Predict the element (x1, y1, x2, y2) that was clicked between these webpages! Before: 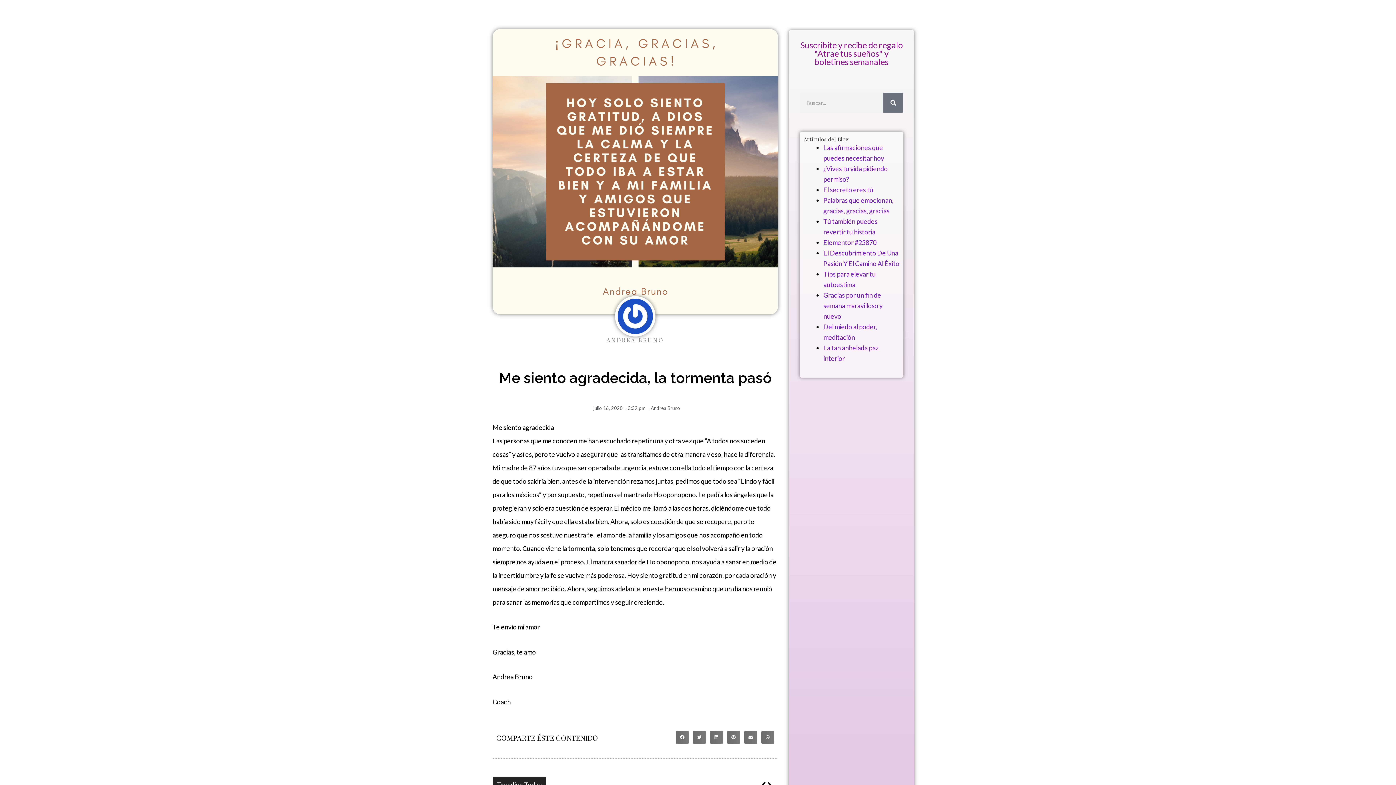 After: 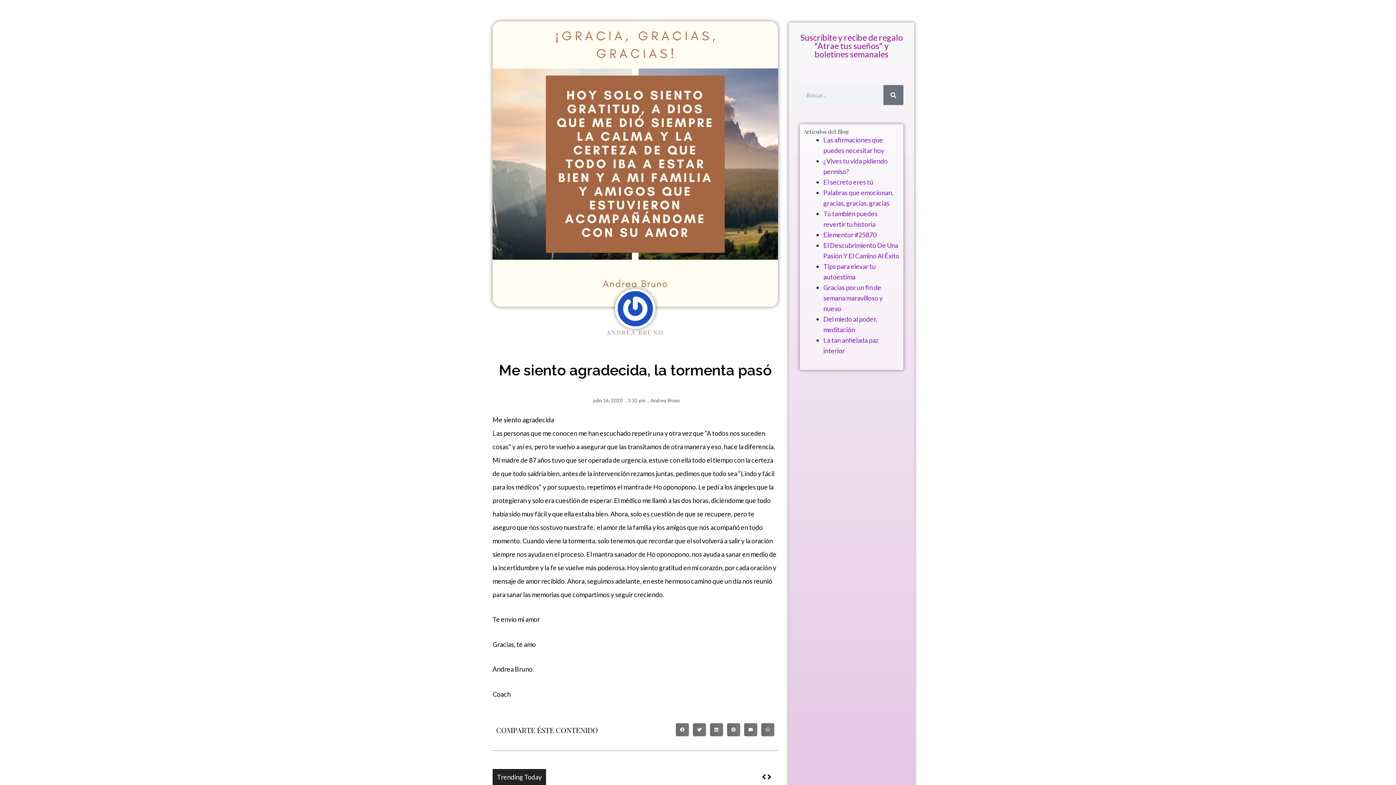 Action: bbox: (764, 777, 774, 793) label: Next slide